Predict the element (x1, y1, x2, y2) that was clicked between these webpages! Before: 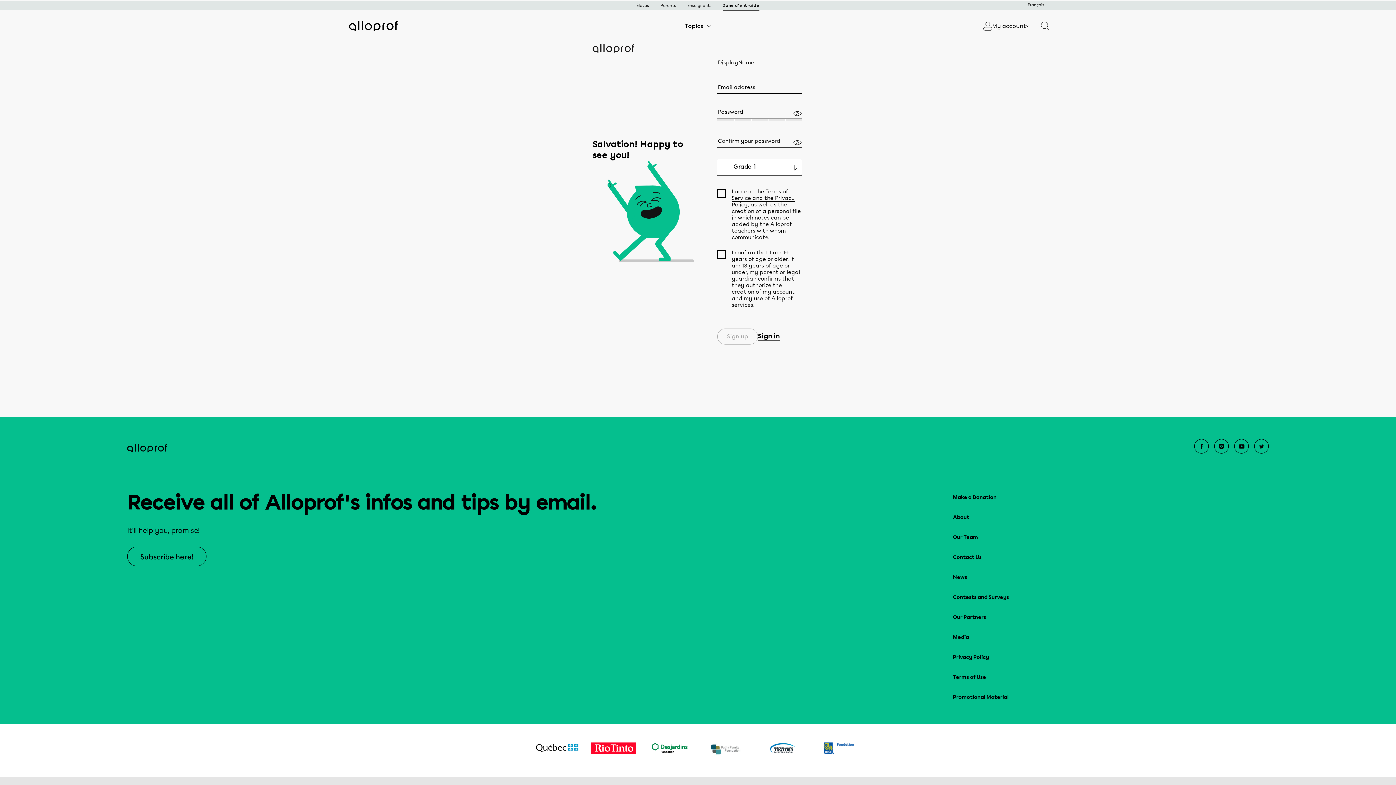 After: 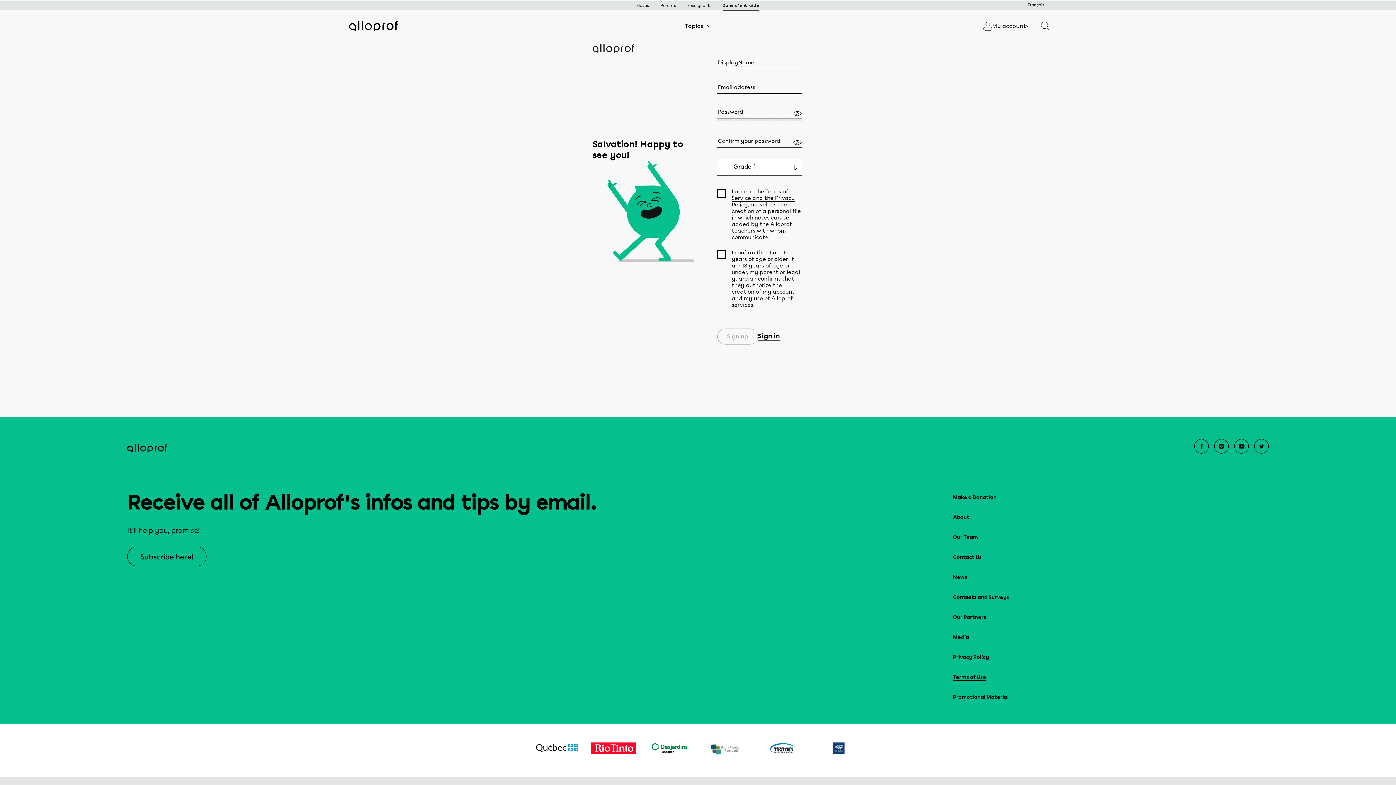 Action: bbox: (953, 672, 1269, 682) label: Terms of Use